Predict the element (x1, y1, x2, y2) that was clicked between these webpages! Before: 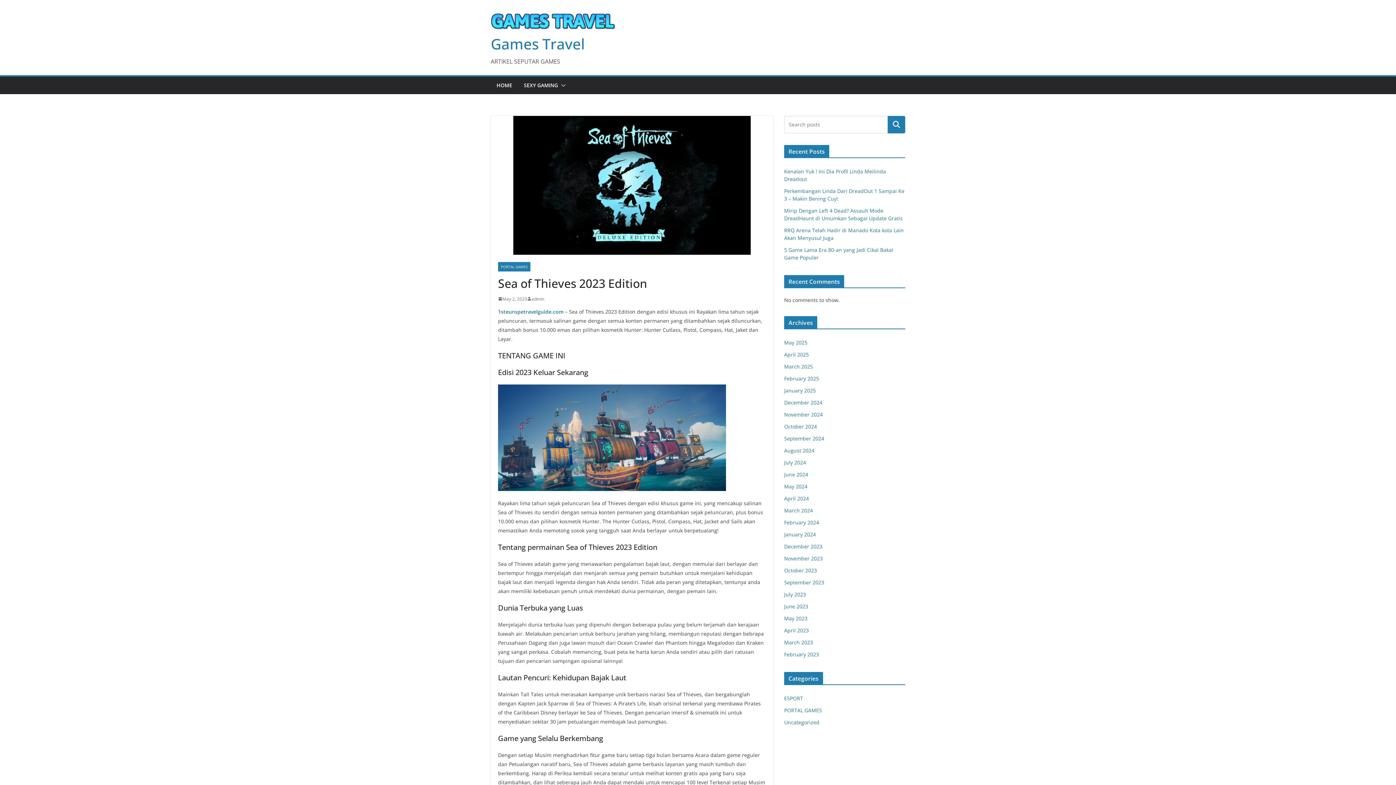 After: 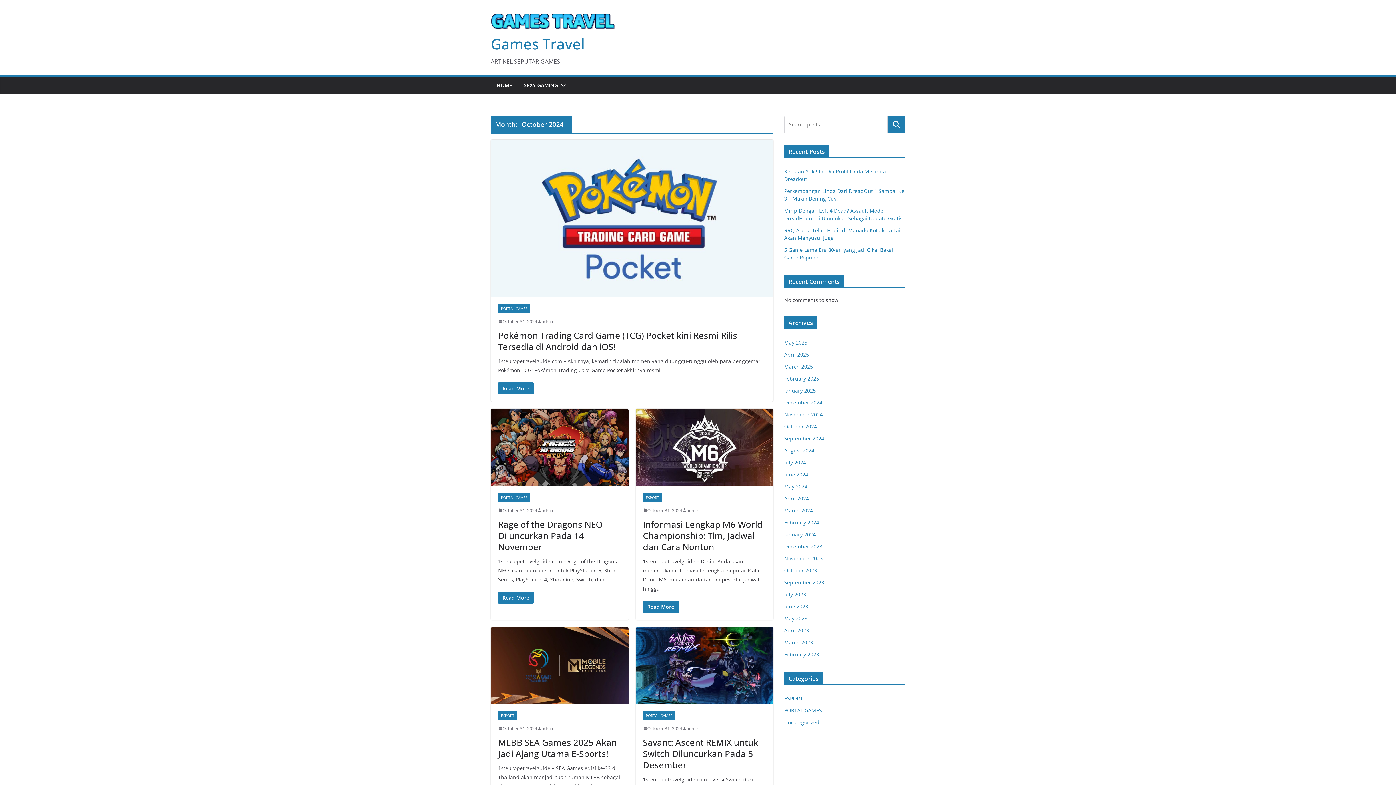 Action: label: October 2024 bbox: (784, 423, 817, 430)